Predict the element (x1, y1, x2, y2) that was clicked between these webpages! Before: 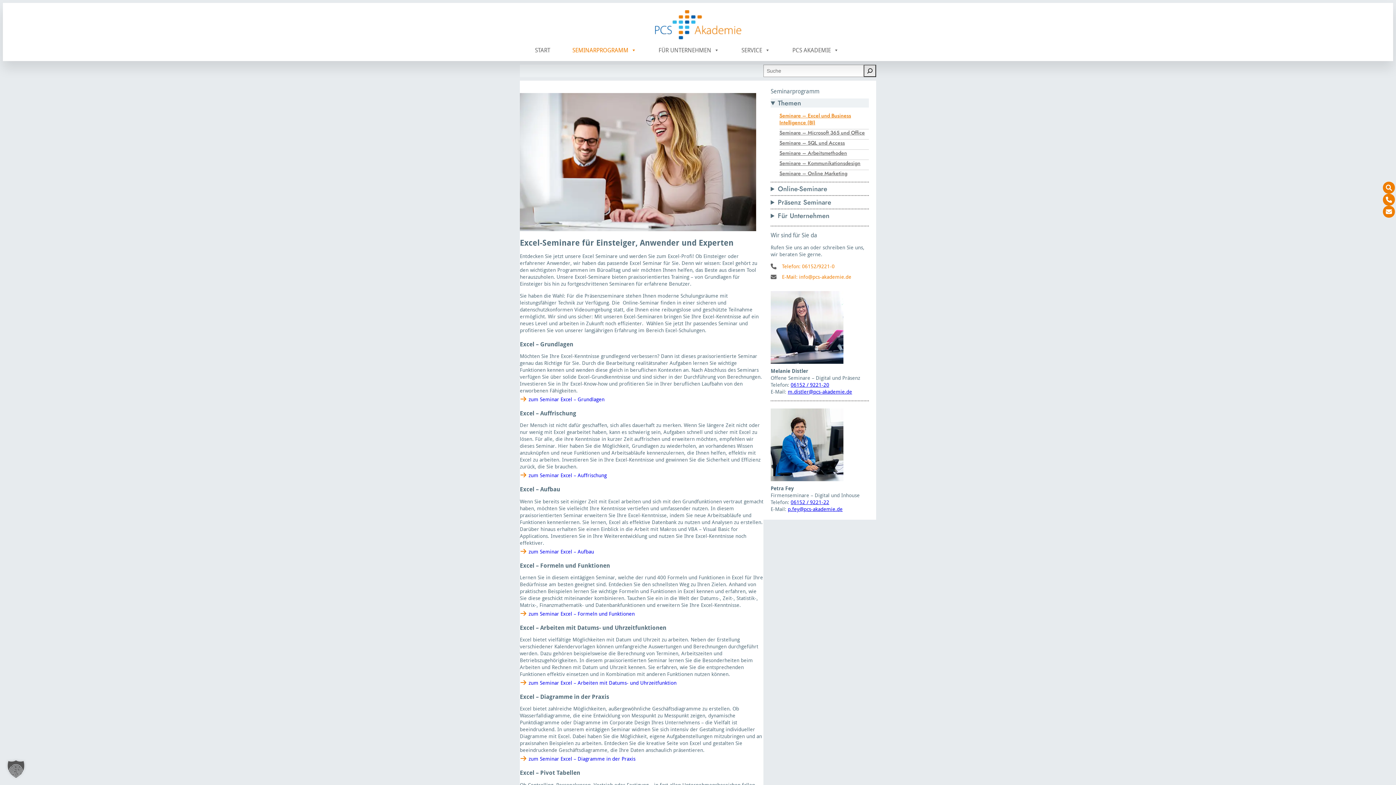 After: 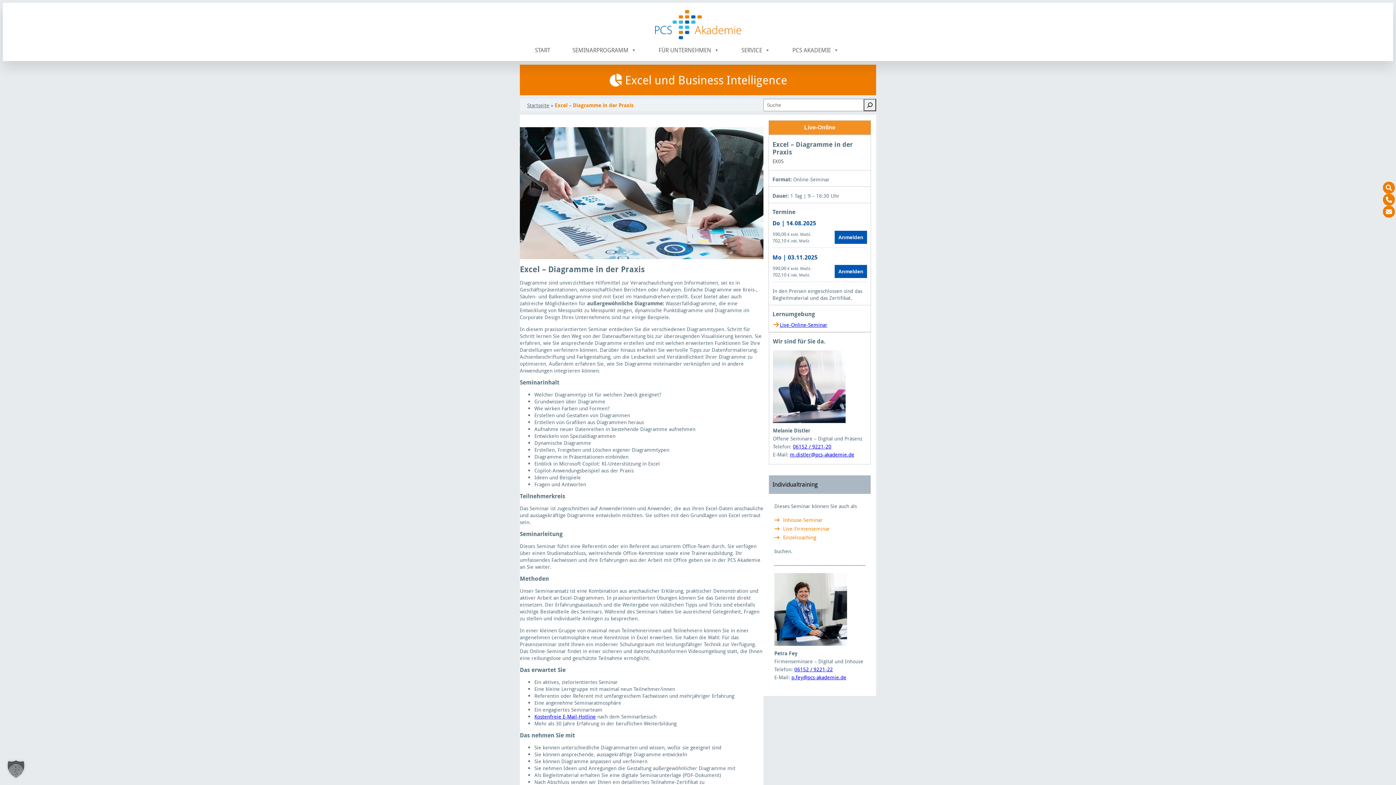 Action: bbox: (520, 755, 635, 762) label:  zum Seminar Excel – Diagramme in der Praxis